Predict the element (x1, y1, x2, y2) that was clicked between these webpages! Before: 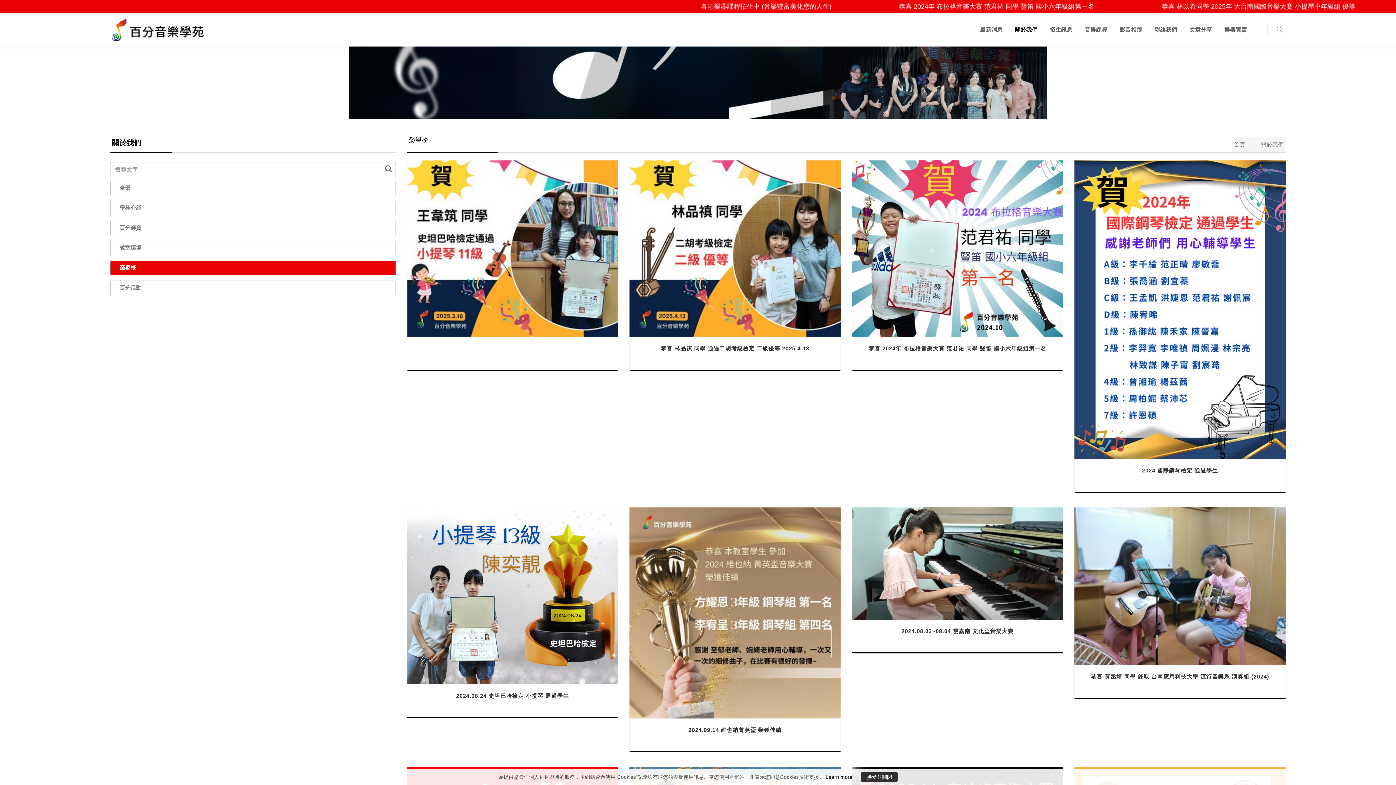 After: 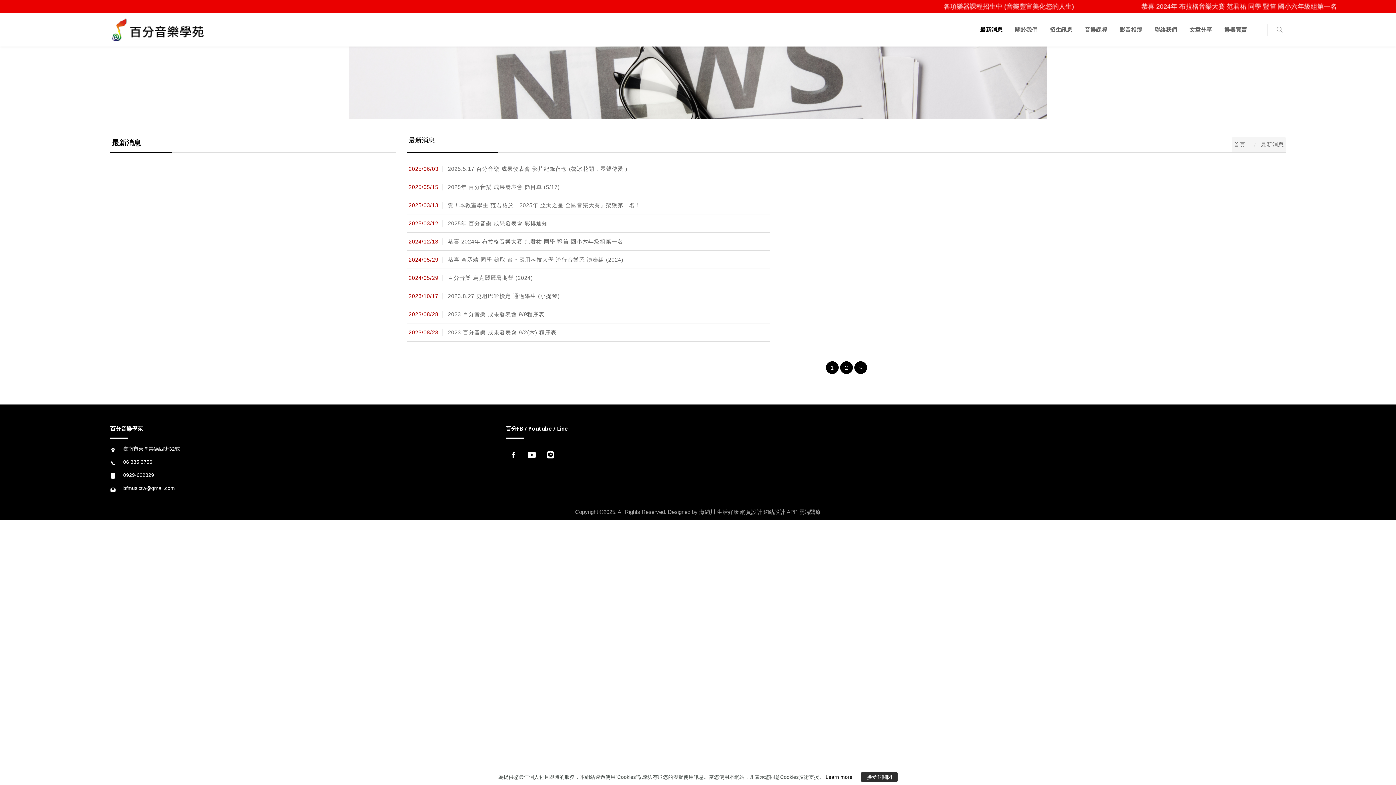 Action: bbox: (980, 25, 1009, 33) label: 最新消息